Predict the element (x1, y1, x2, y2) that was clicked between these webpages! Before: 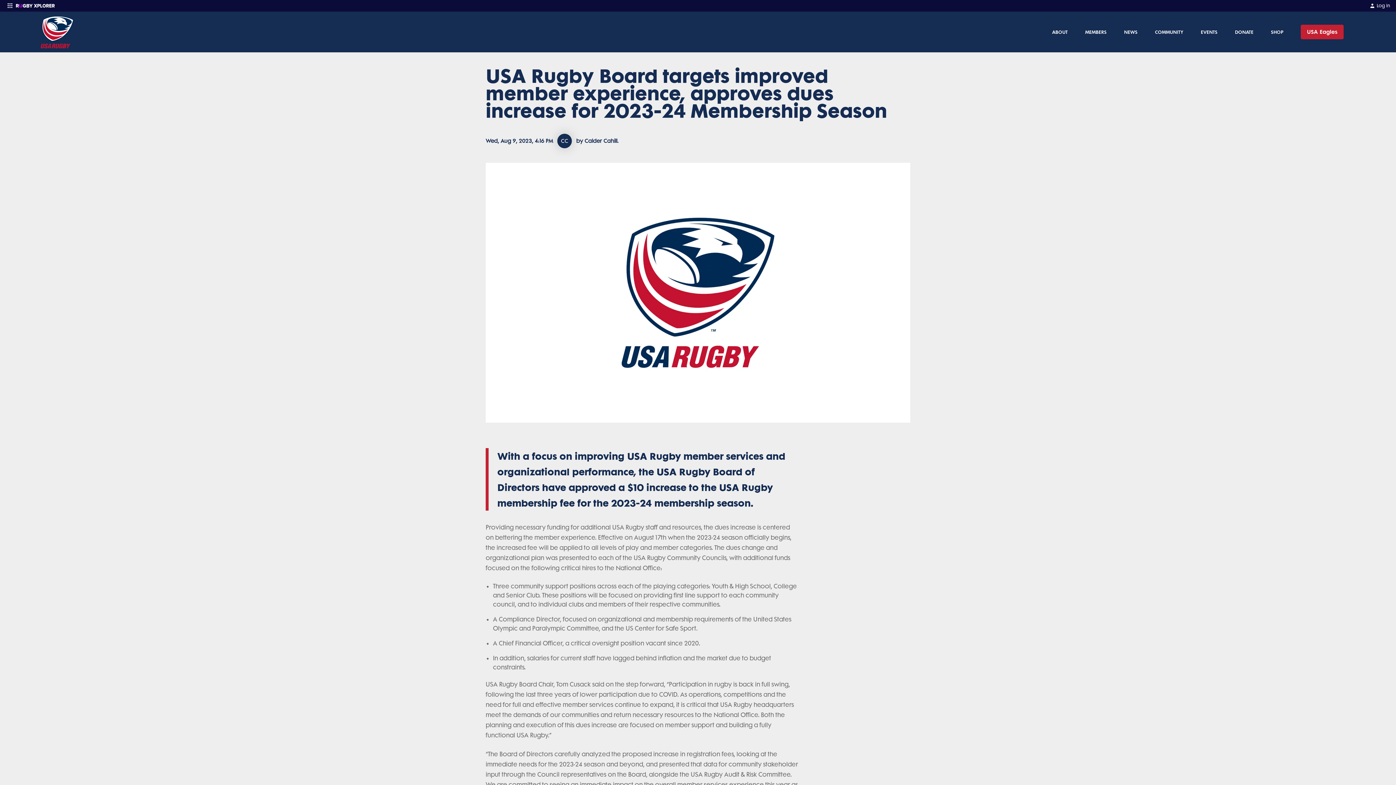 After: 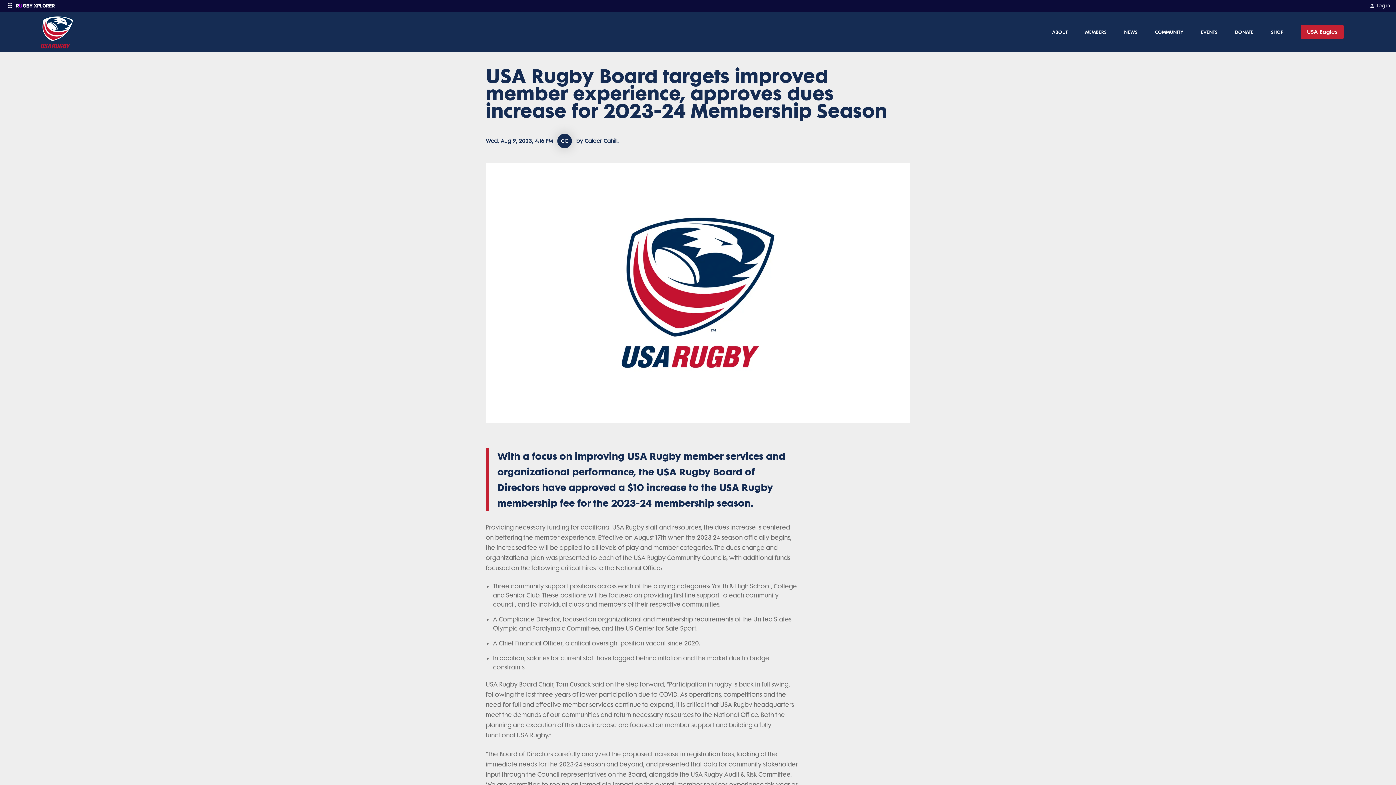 Action: label: Log in bbox: (1369, 1, 1390, 10)